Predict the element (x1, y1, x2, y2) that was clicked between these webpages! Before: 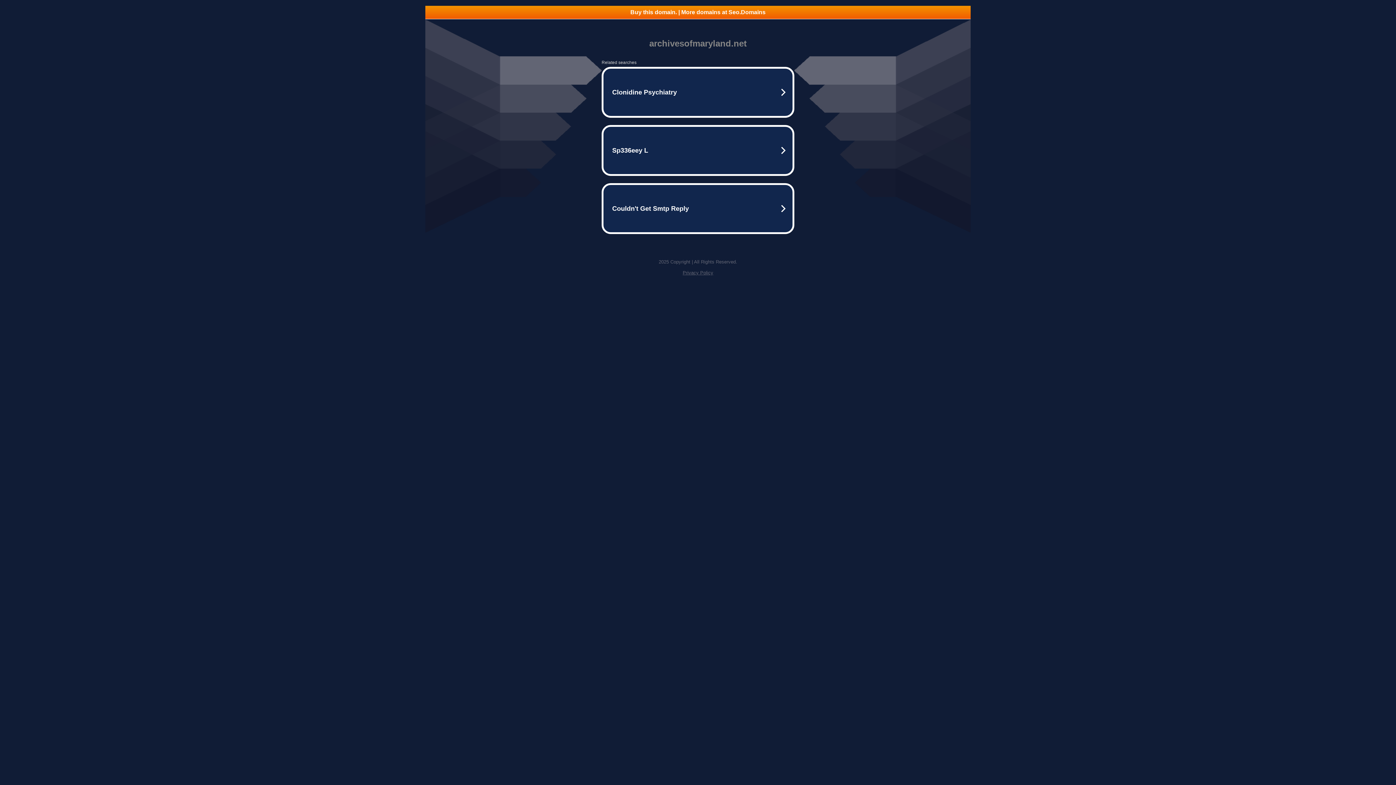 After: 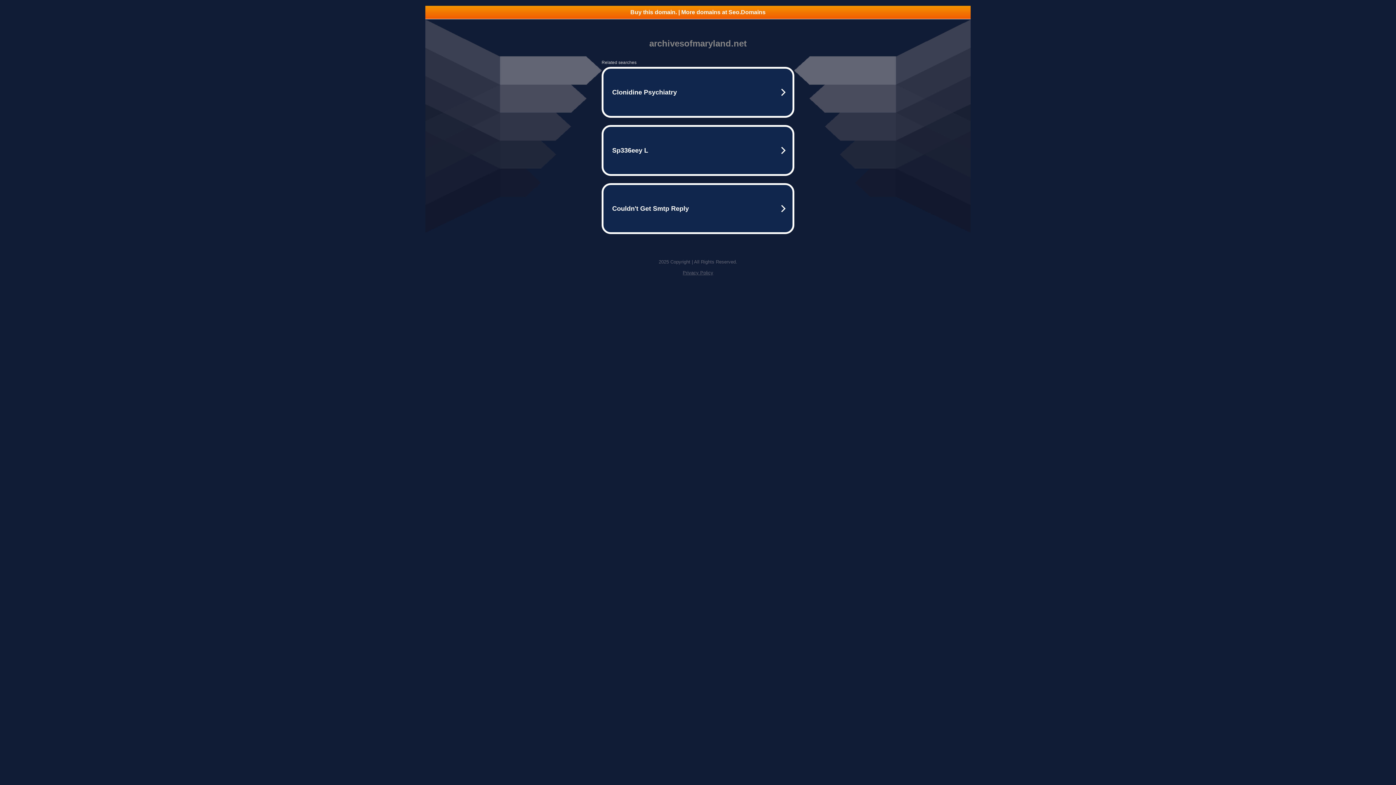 Action: label: Privacy Policy bbox: (682, 270, 713, 275)